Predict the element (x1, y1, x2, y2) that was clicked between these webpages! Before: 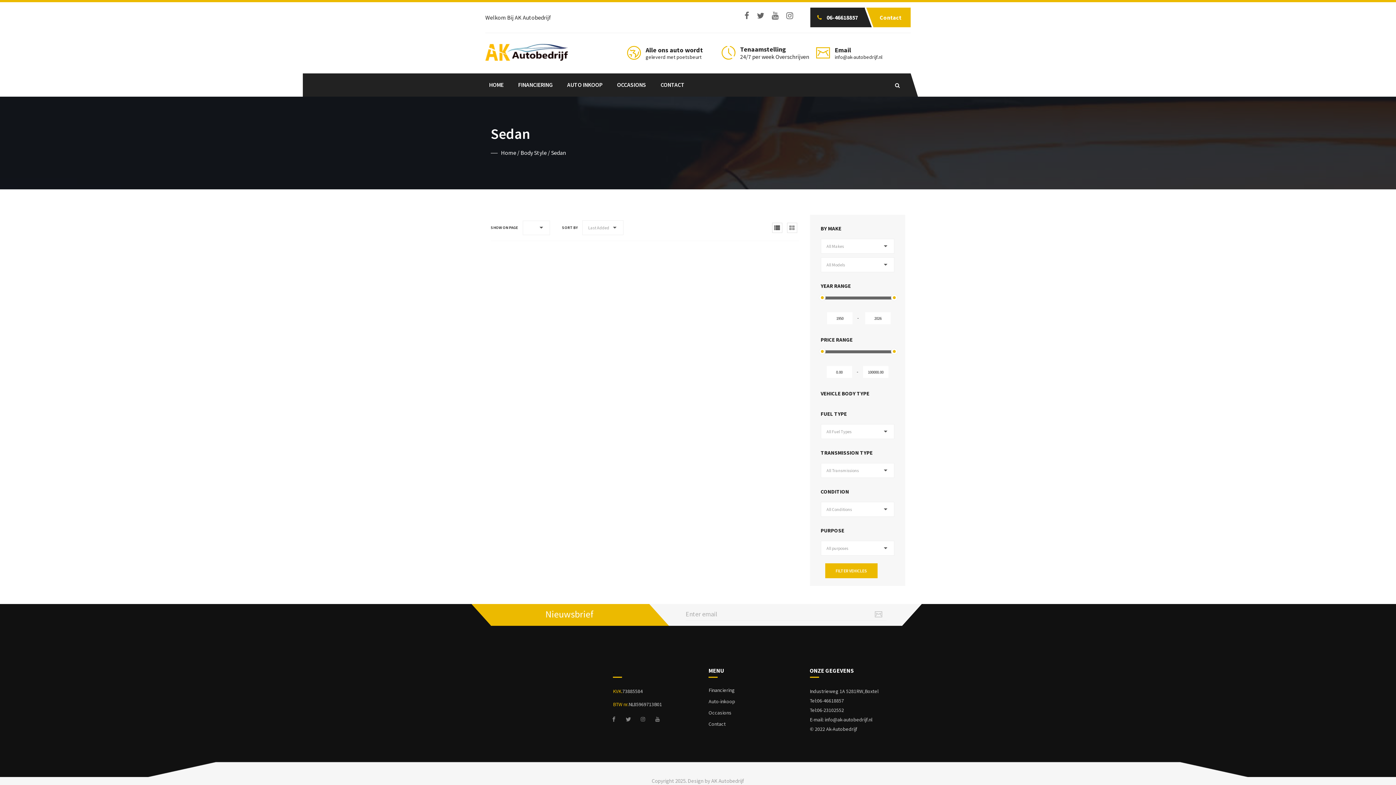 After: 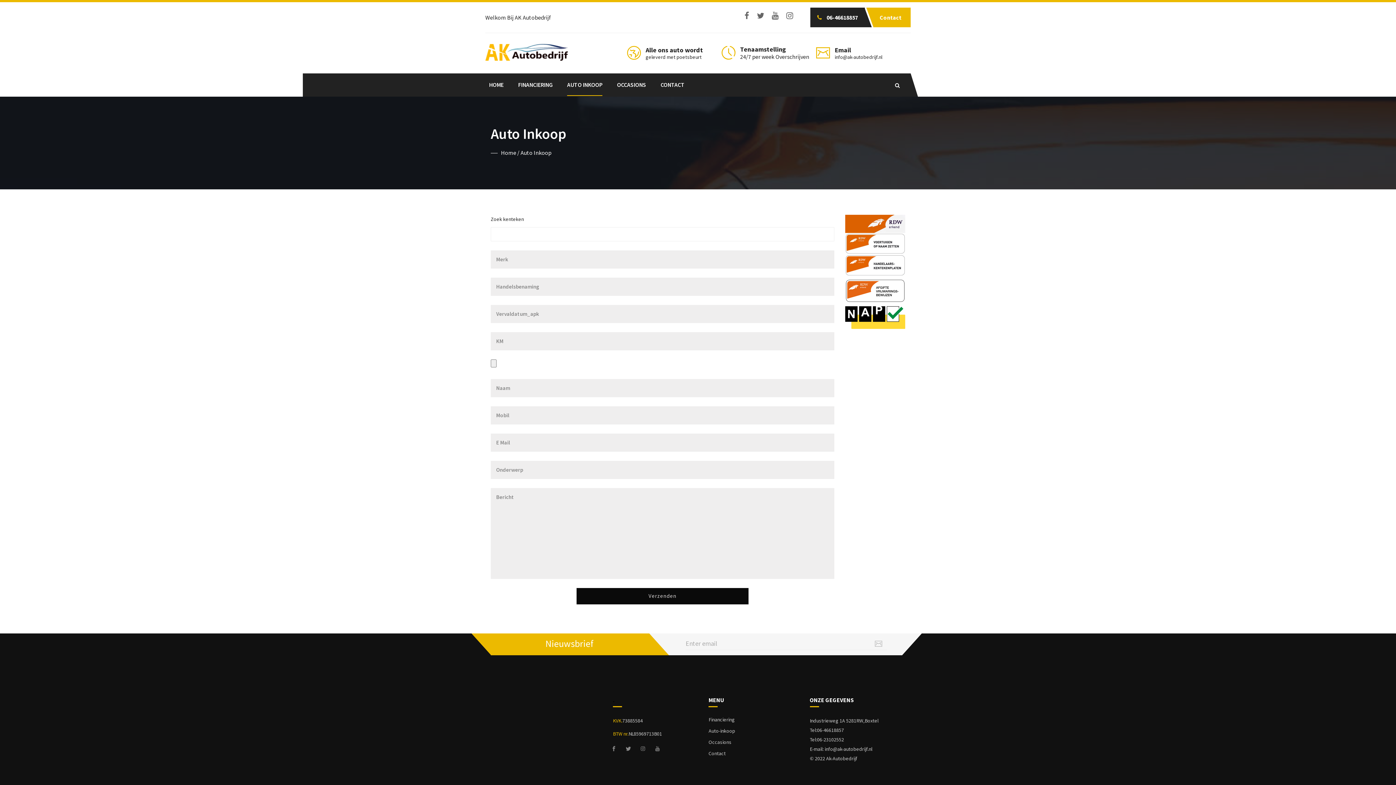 Action: label: AUTO INKOOP bbox: (567, 73, 602, 96)